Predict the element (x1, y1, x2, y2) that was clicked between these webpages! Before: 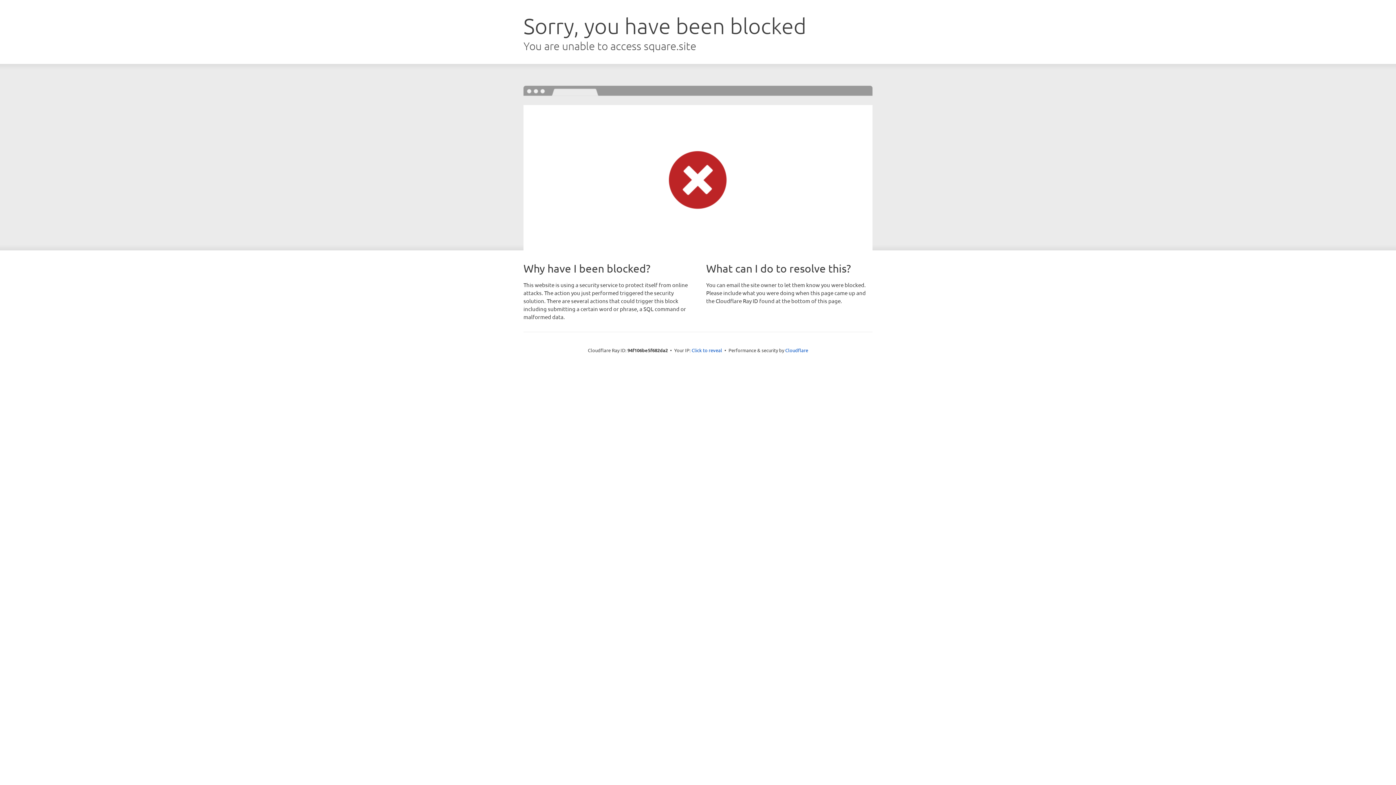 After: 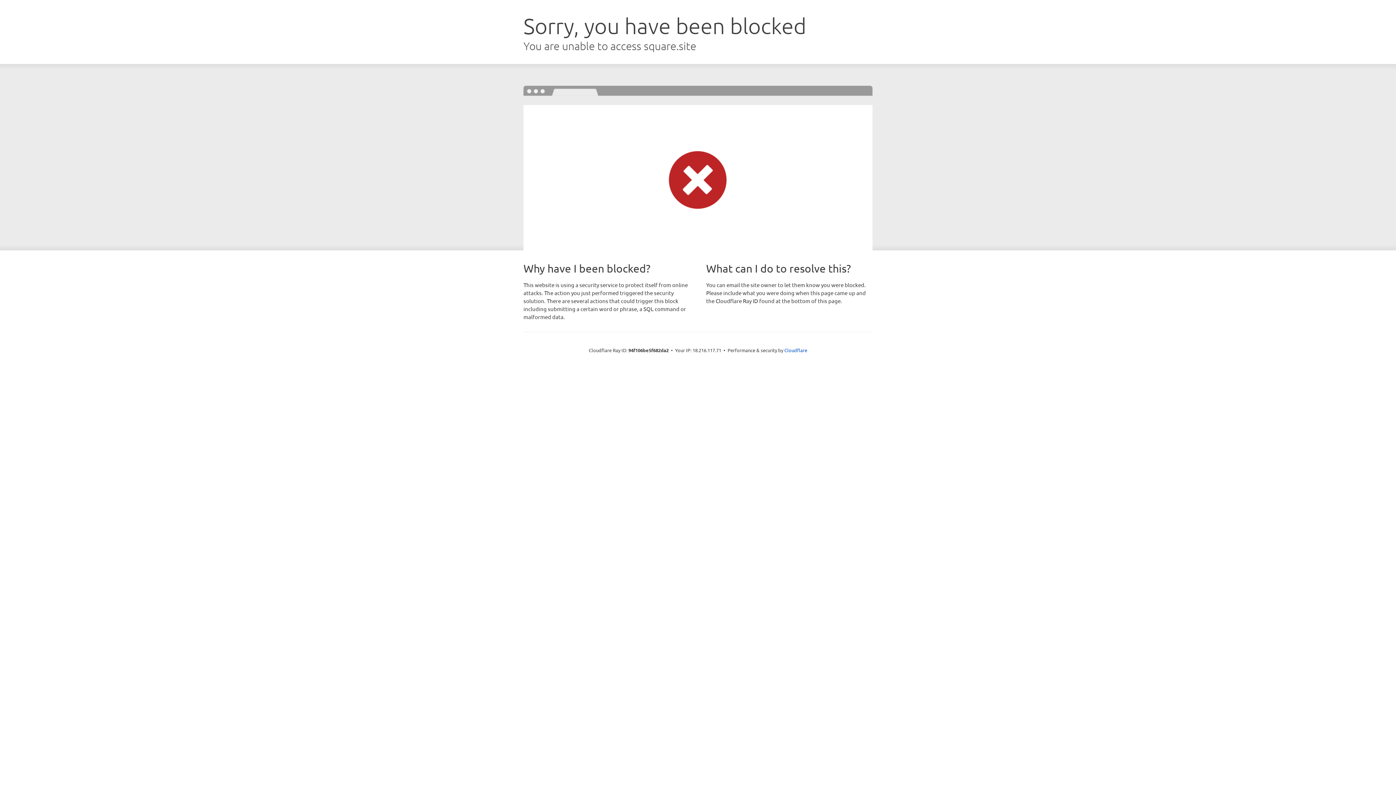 Action: label: Click to reveal bbox: (691, 346, 722, 353)